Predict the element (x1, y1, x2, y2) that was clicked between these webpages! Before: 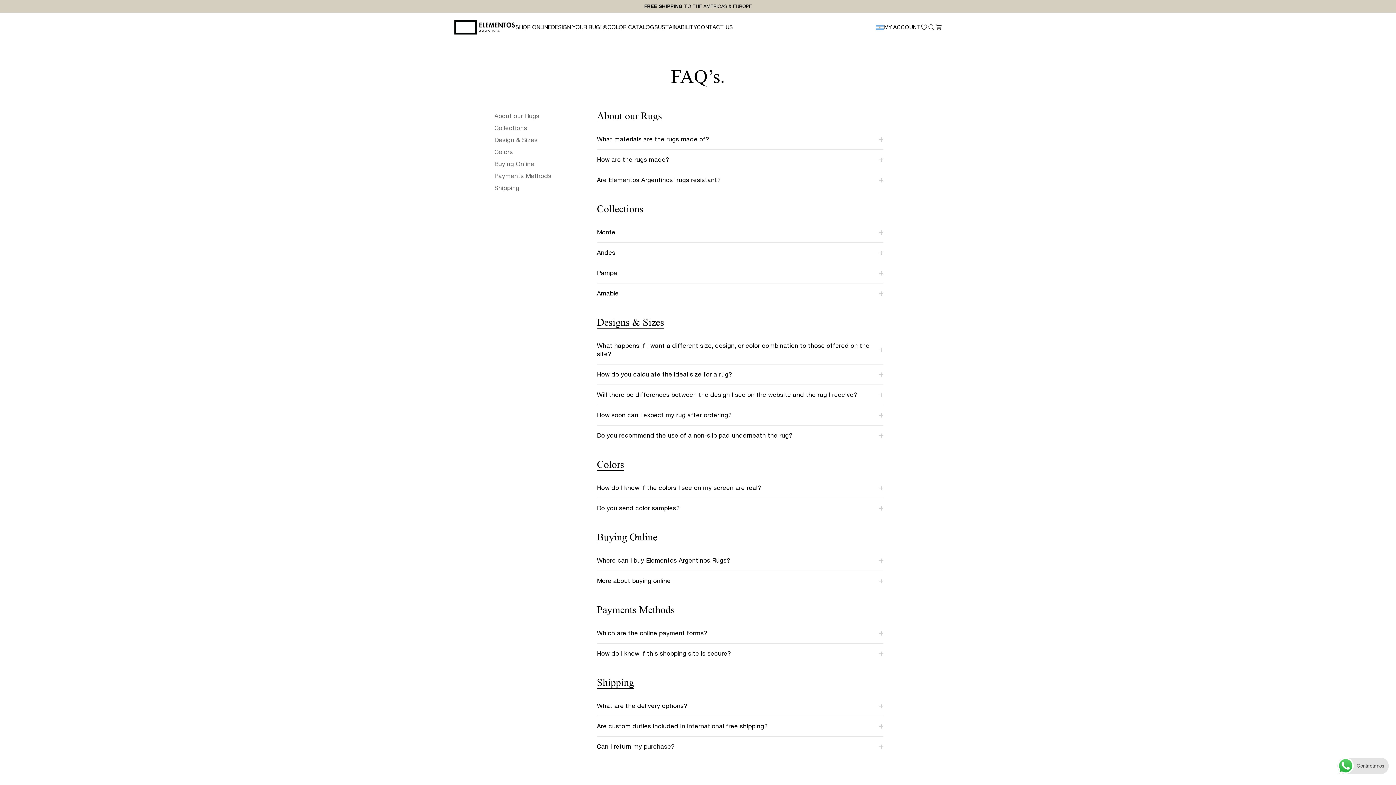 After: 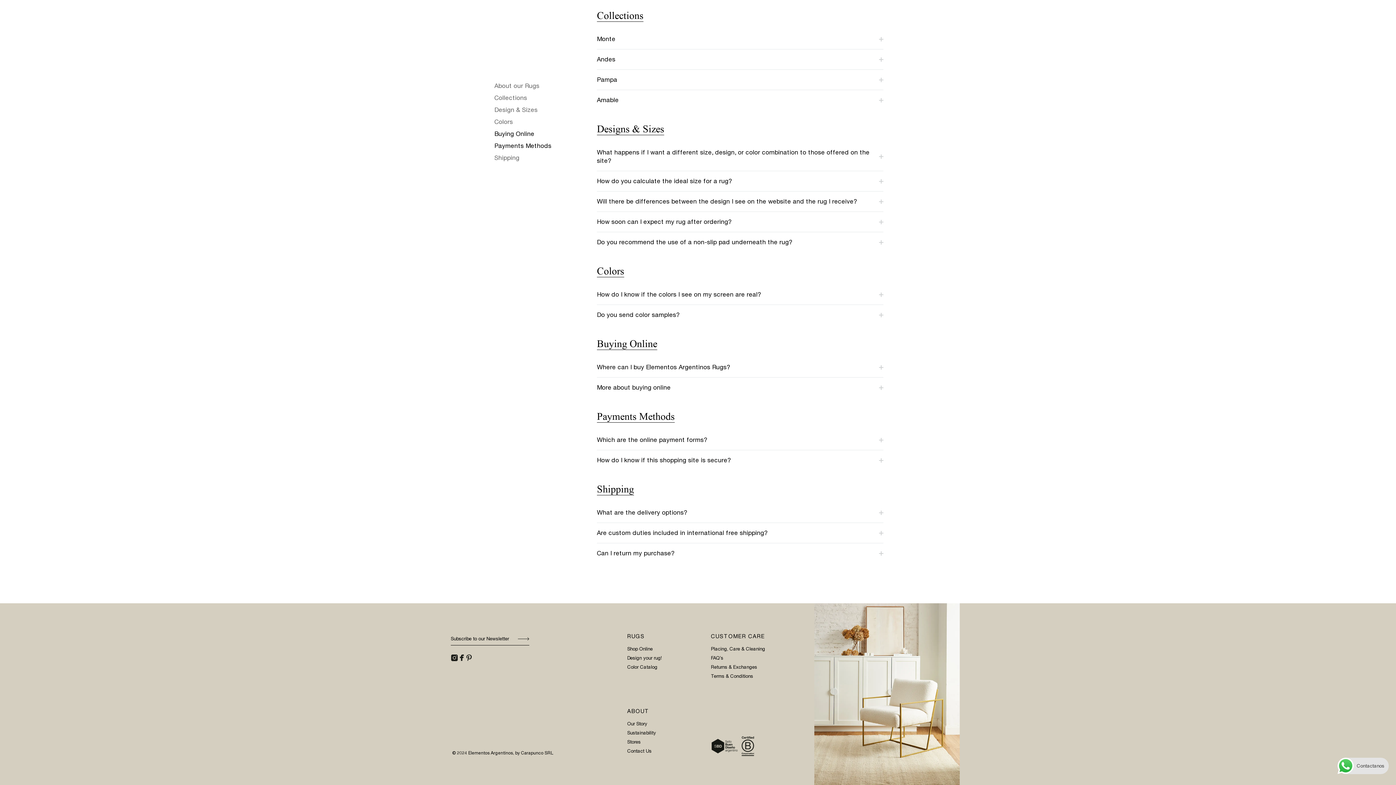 Action: bbox: (494, 148, 513, 155) label: Colors